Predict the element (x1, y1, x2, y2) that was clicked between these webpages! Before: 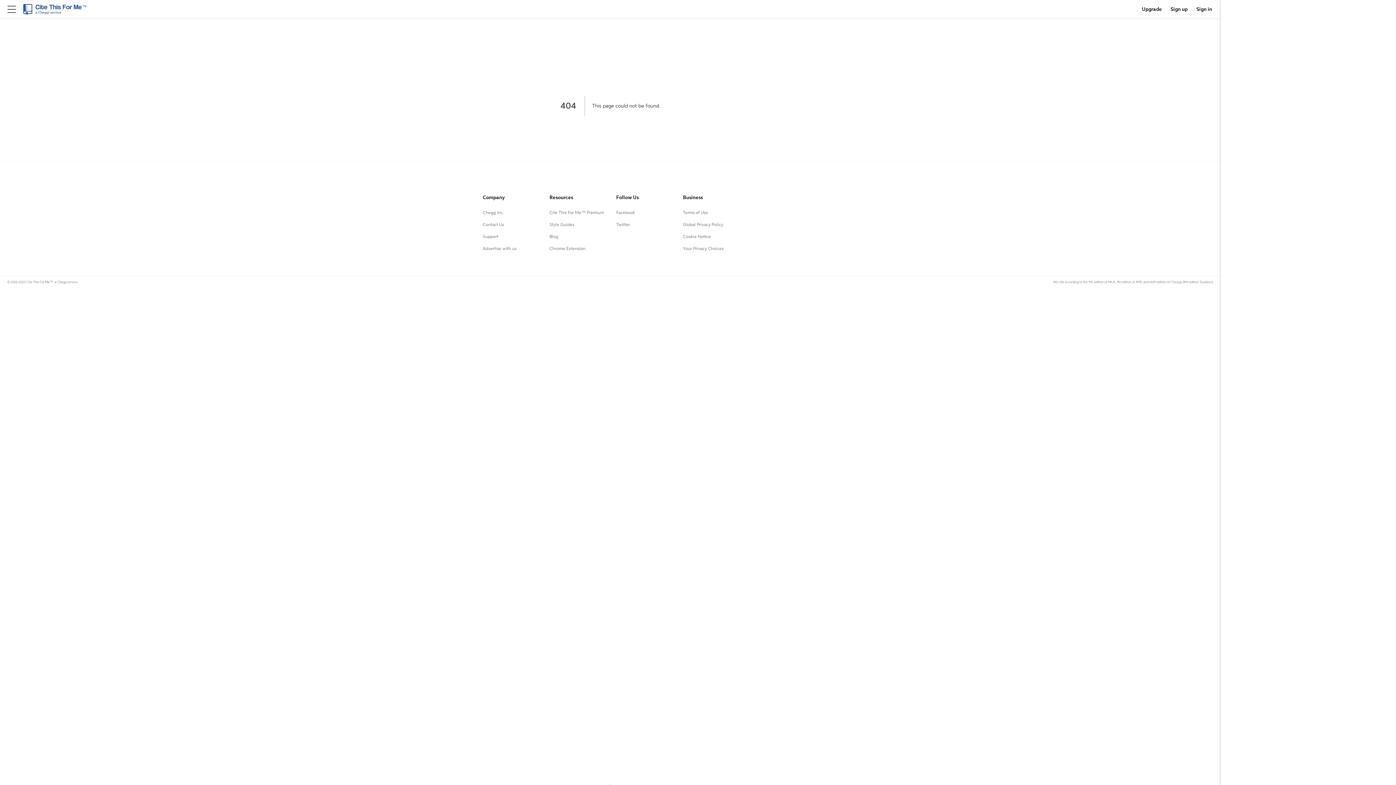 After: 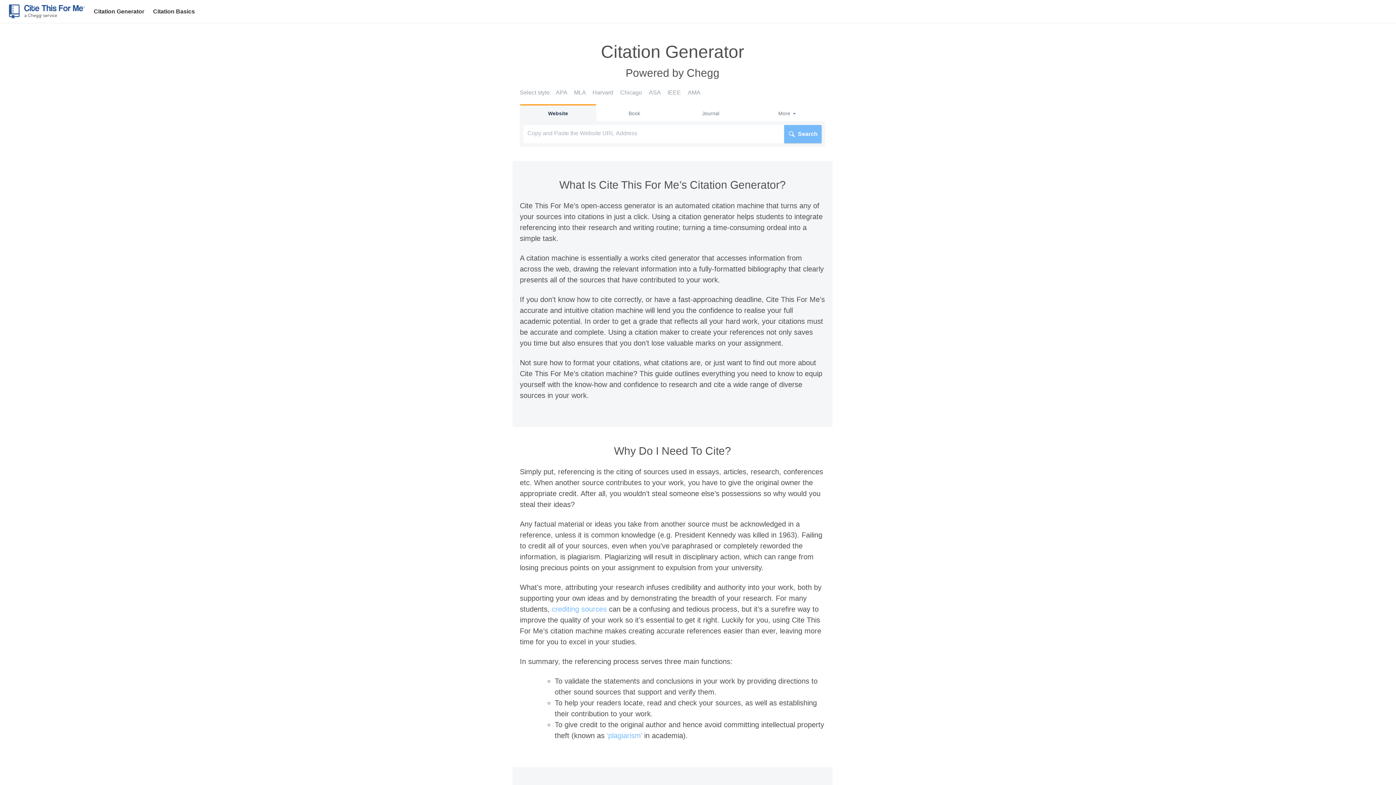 Action: bbox: (549, 222, 574, 227) label: Style Guides